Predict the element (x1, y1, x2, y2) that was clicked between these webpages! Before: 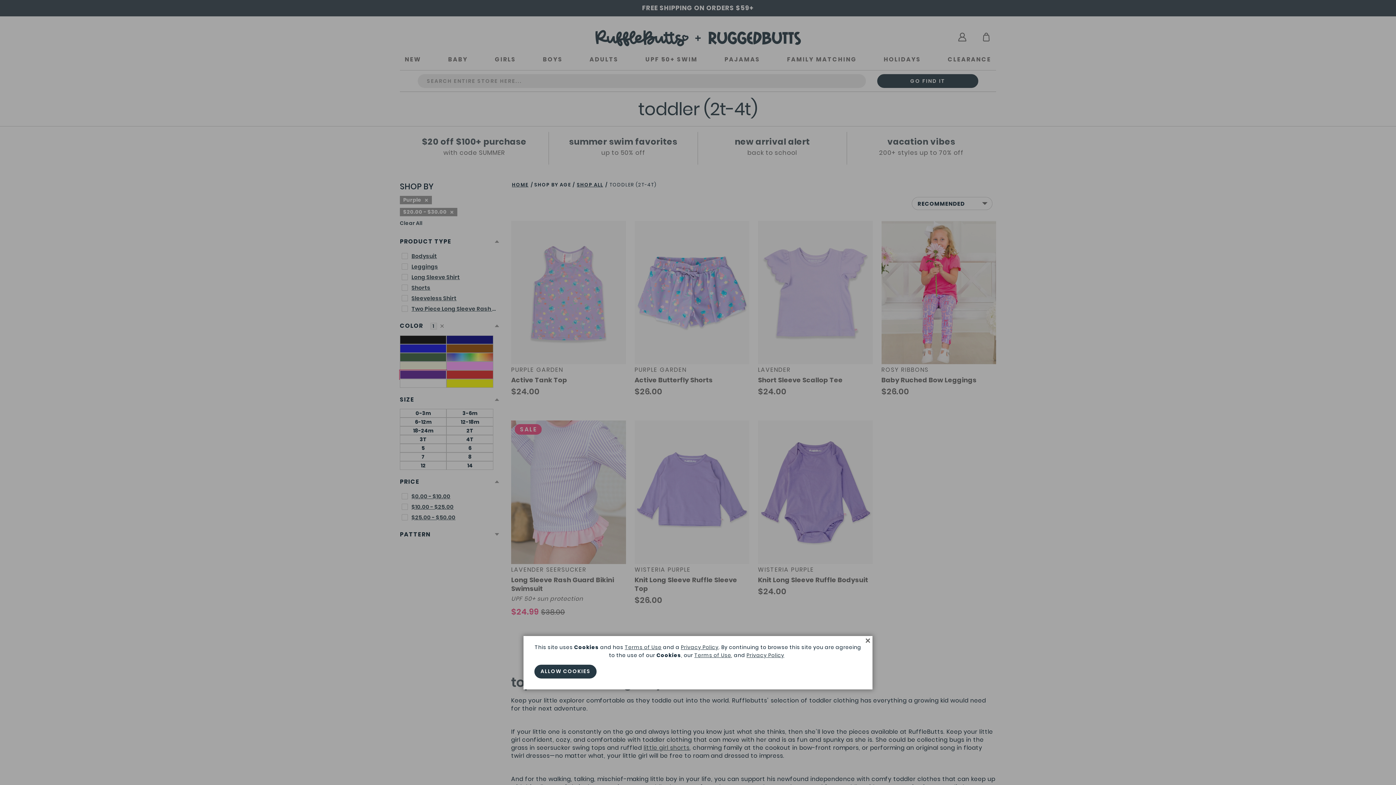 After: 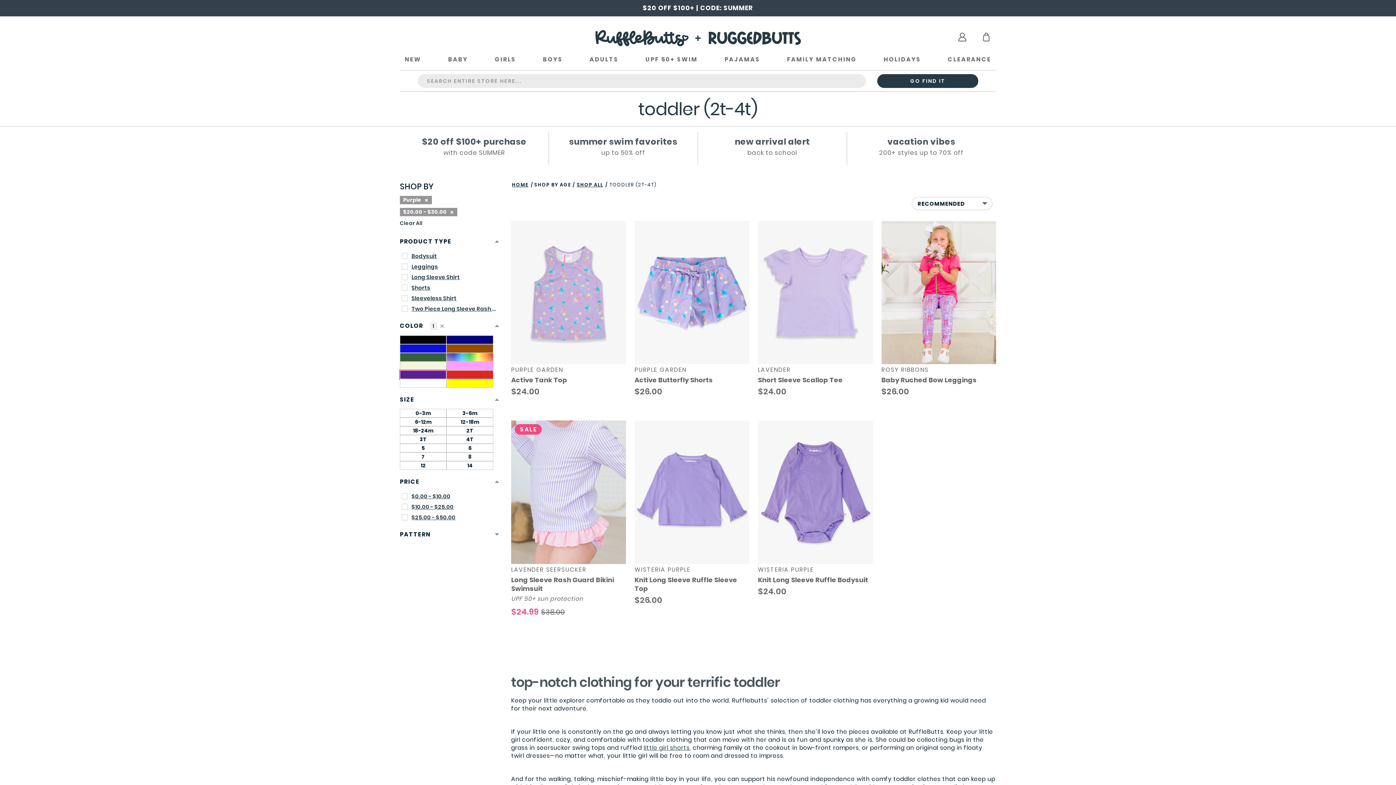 Action: label: × bbox: (863, 636, 872, 645)